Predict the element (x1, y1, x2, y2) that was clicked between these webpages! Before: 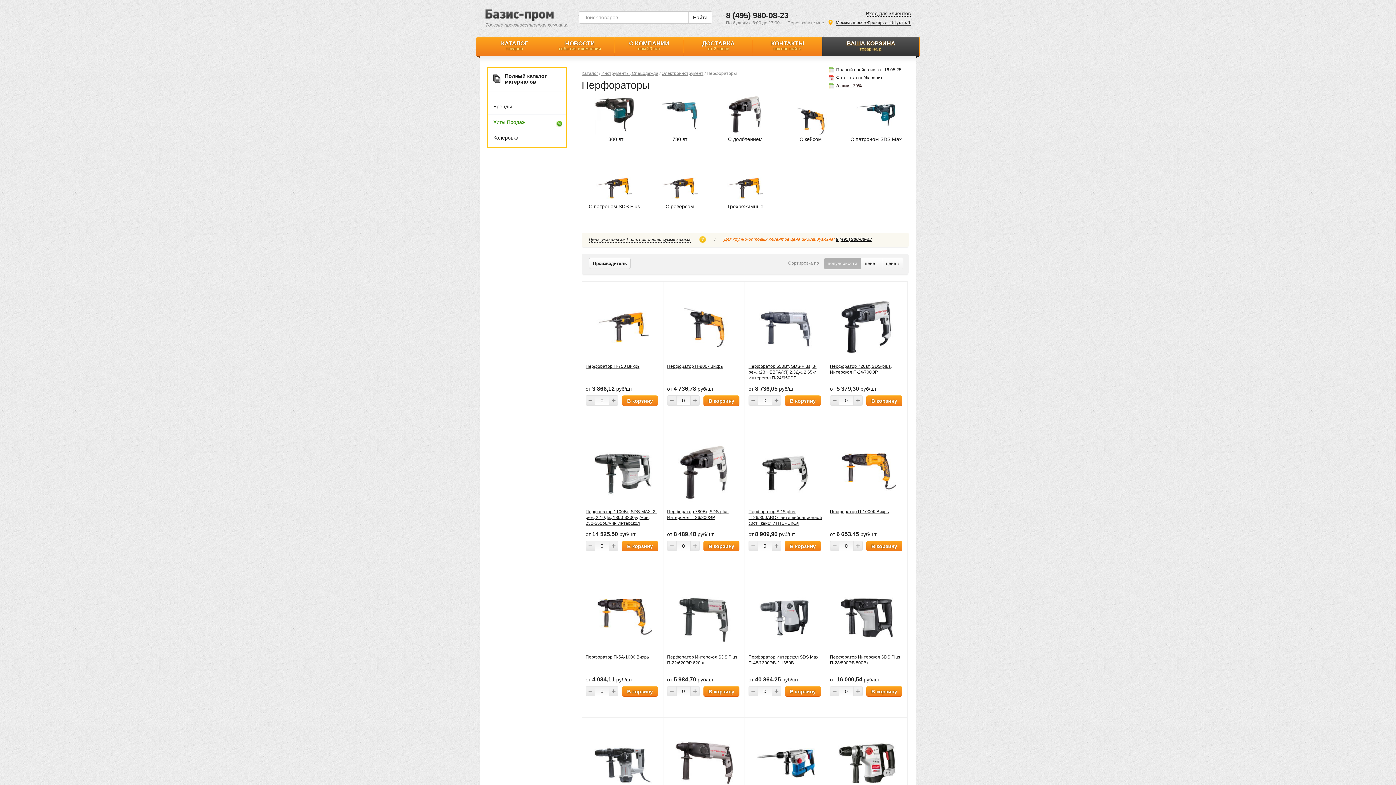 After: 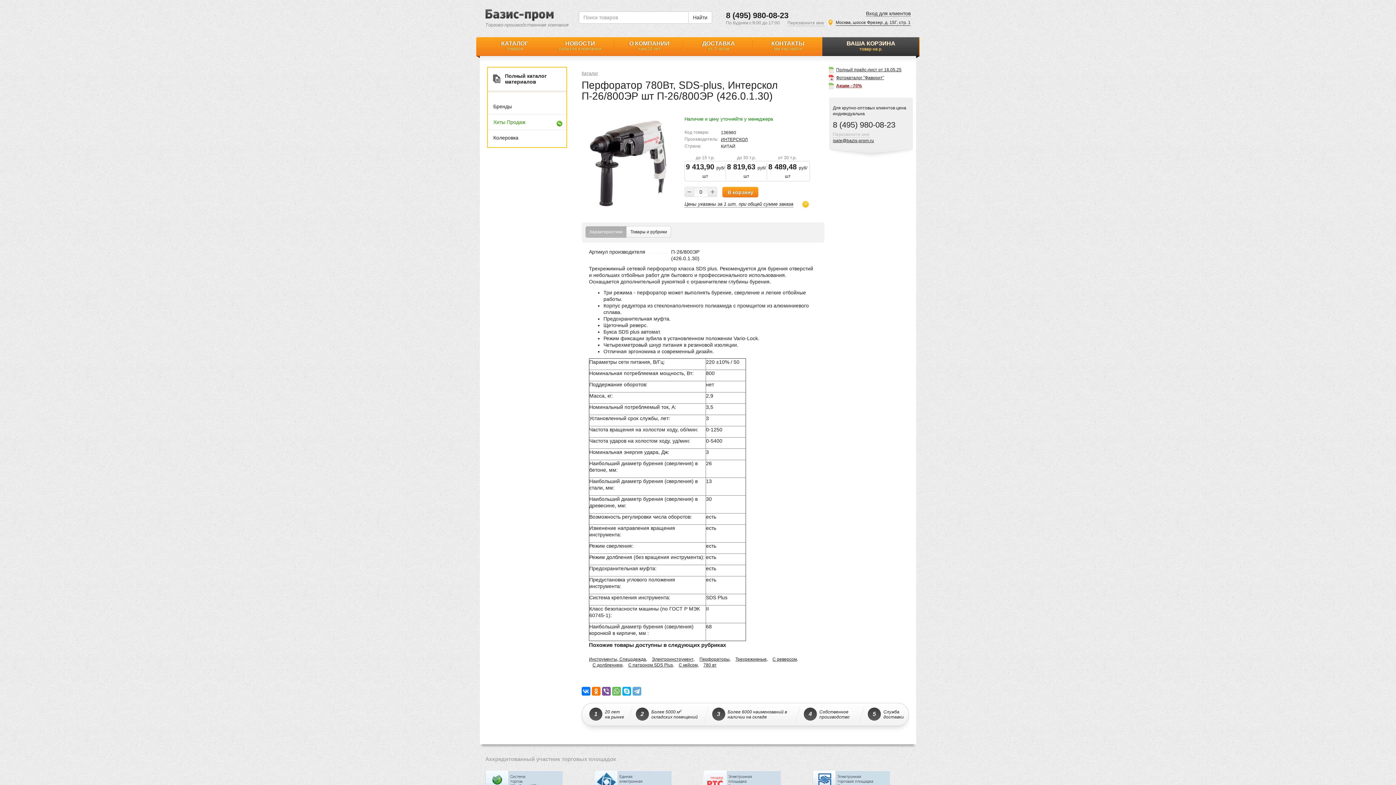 Action: bbox: (667, 441, 741, 503)